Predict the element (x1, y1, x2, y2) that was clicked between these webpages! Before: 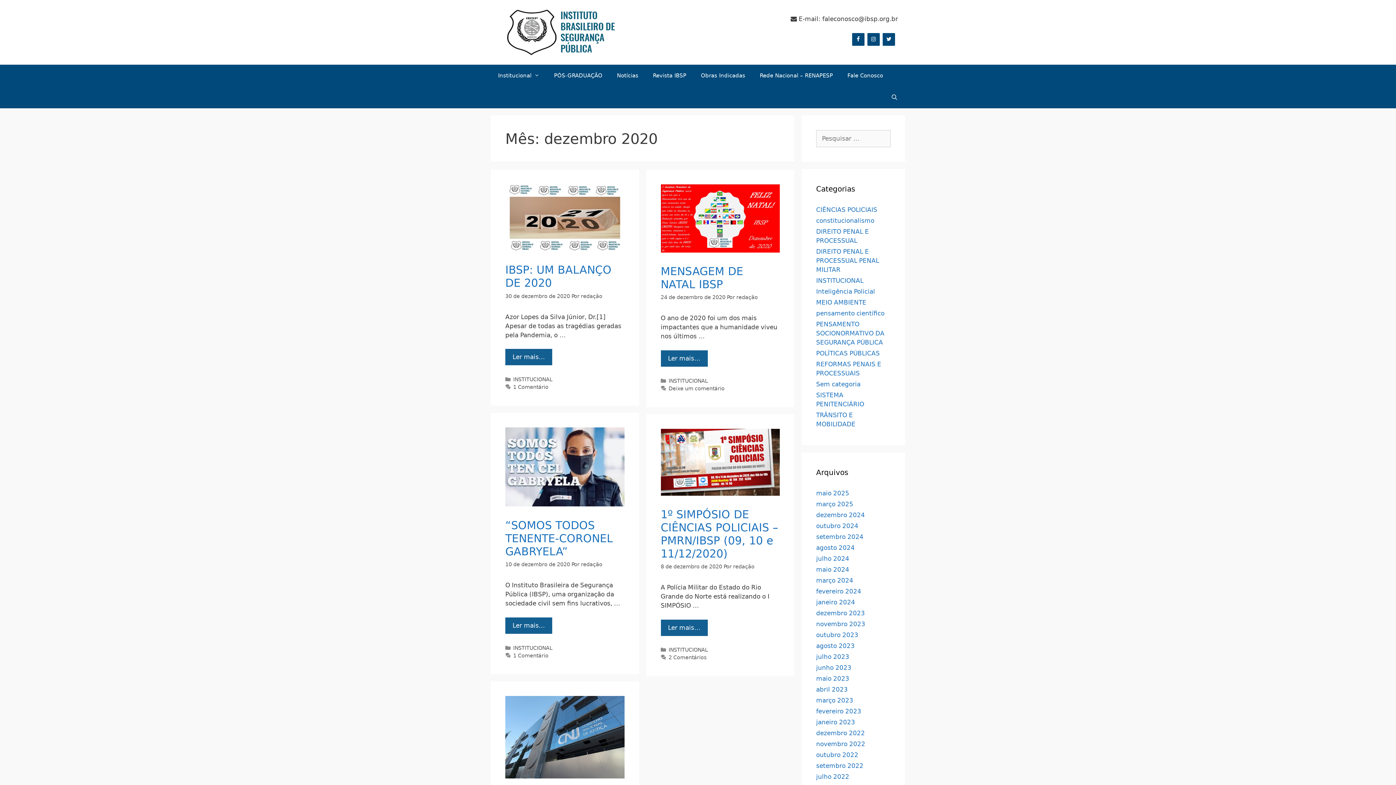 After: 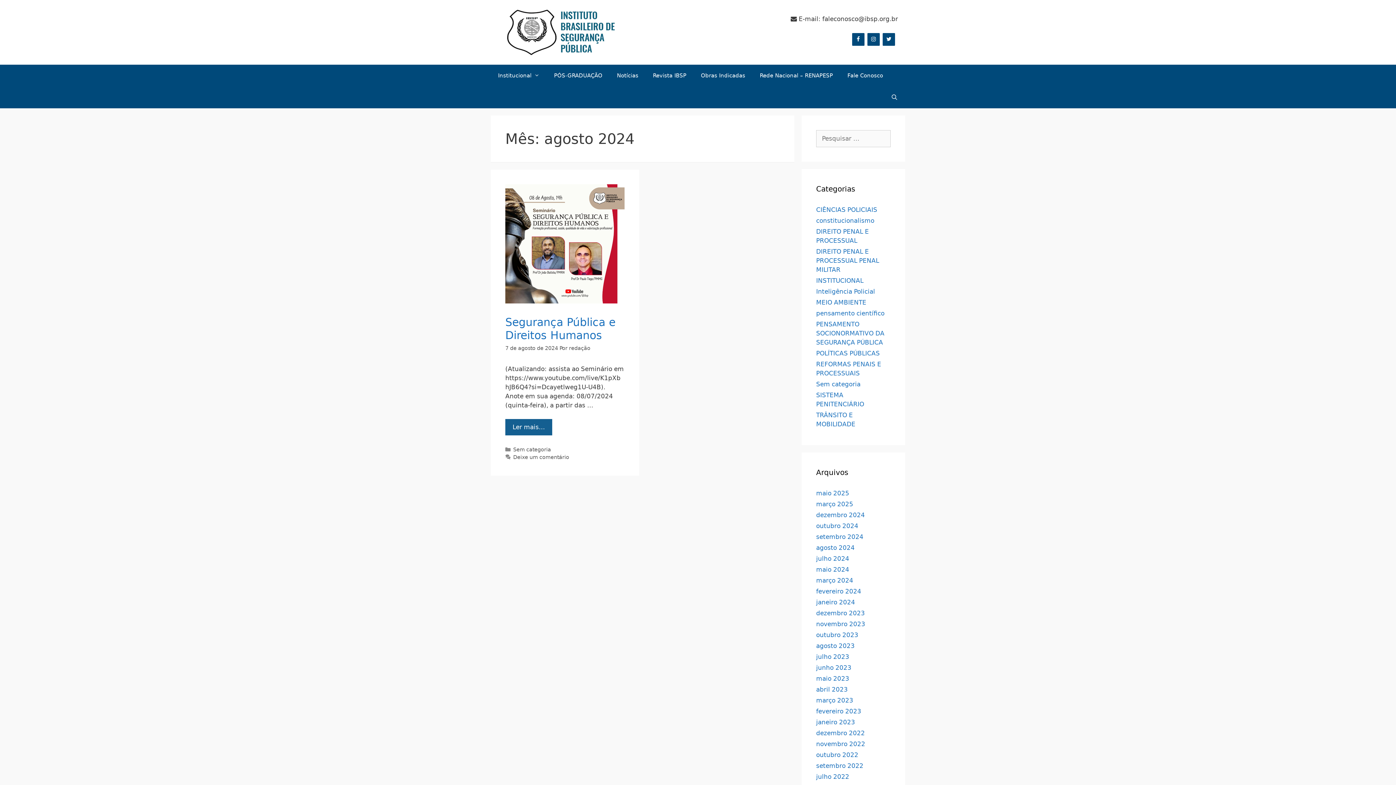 Action: label: agosto 2024 bbox: (816, 544, 854, 551)